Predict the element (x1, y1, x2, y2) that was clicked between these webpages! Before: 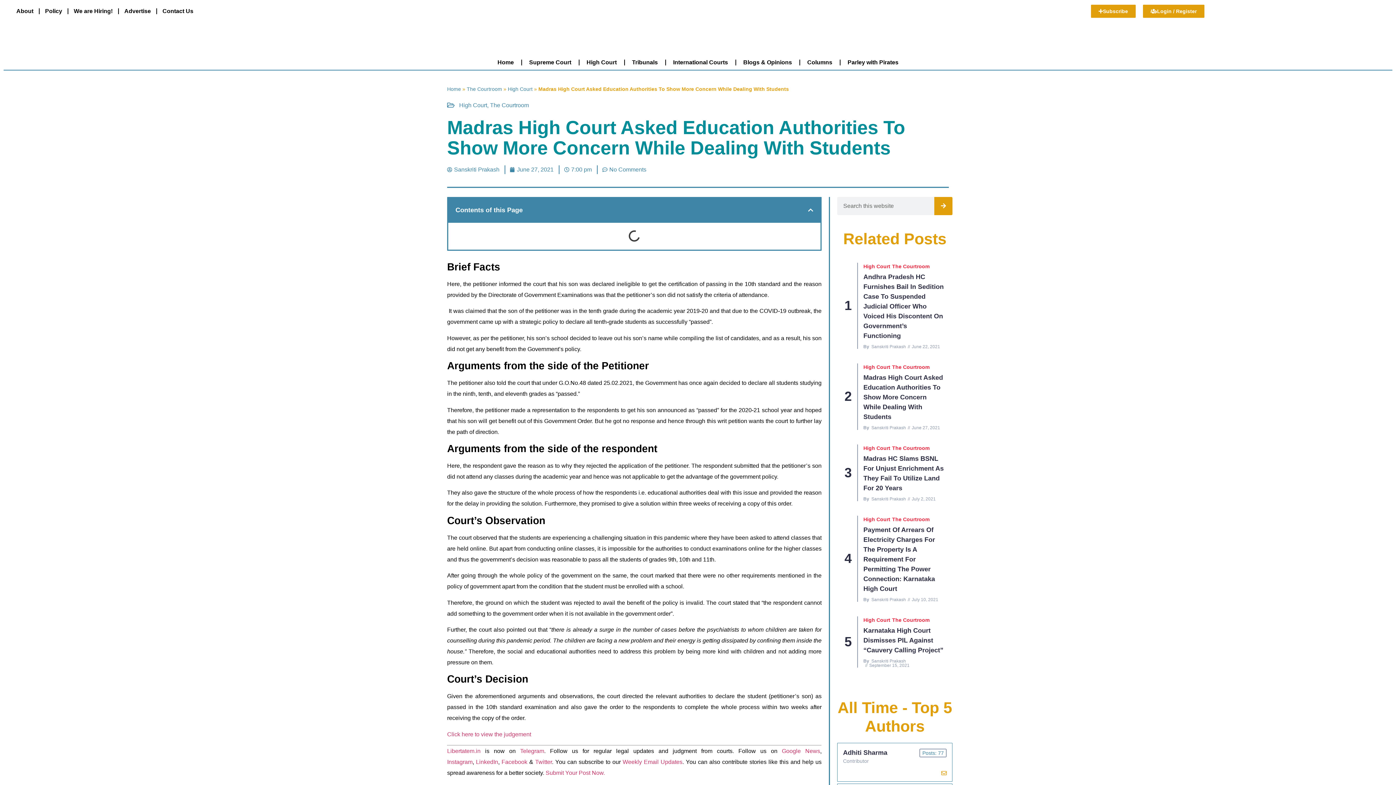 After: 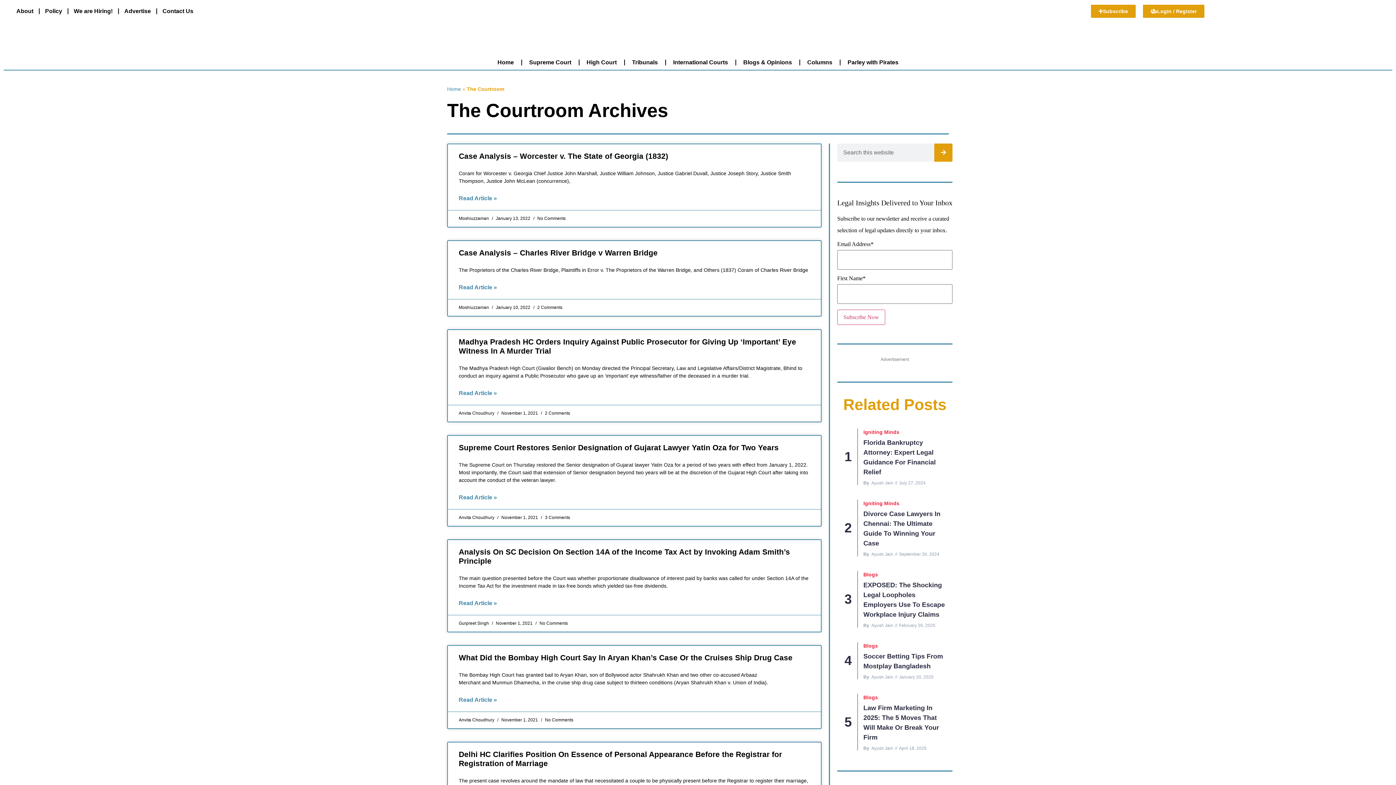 Action: bbox: (892, 262, 929, 270) label: The Courtroom